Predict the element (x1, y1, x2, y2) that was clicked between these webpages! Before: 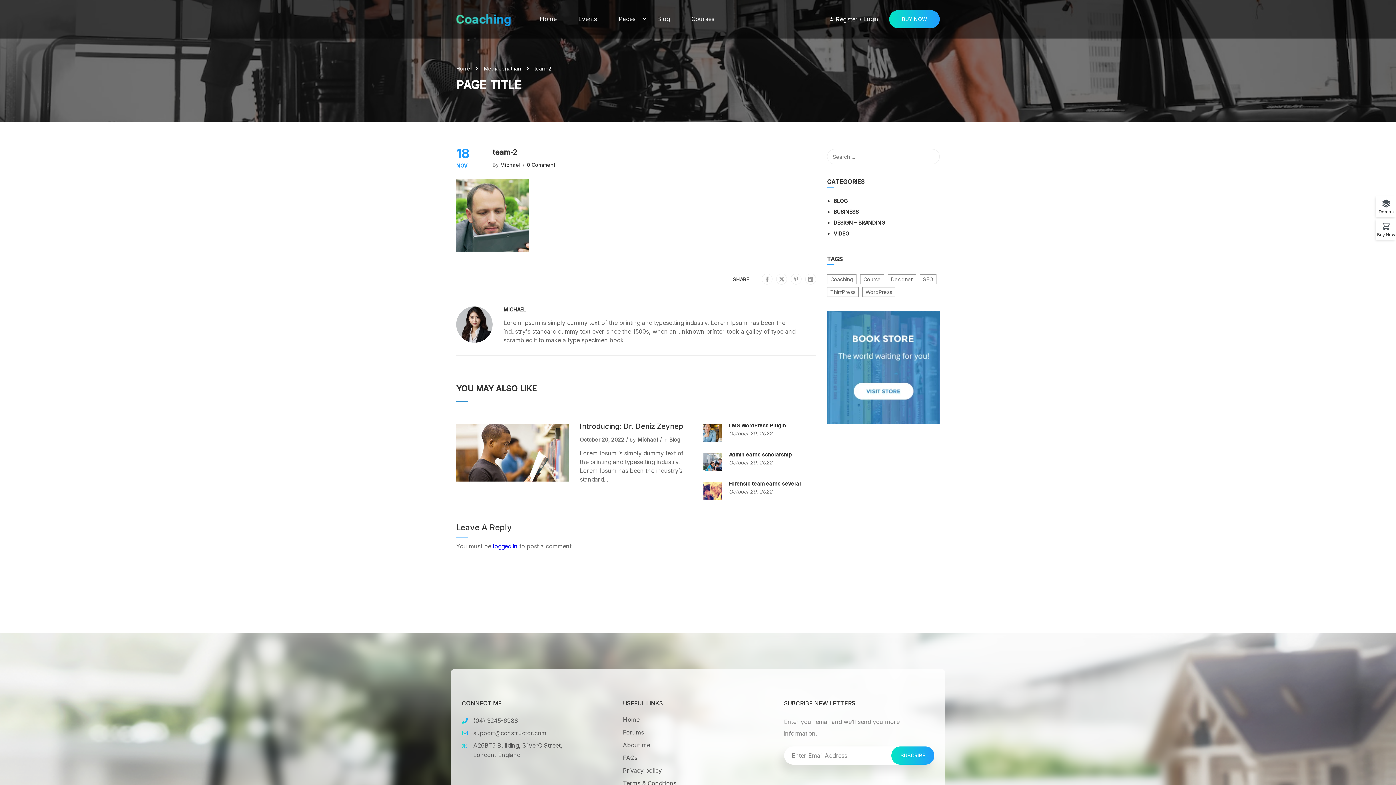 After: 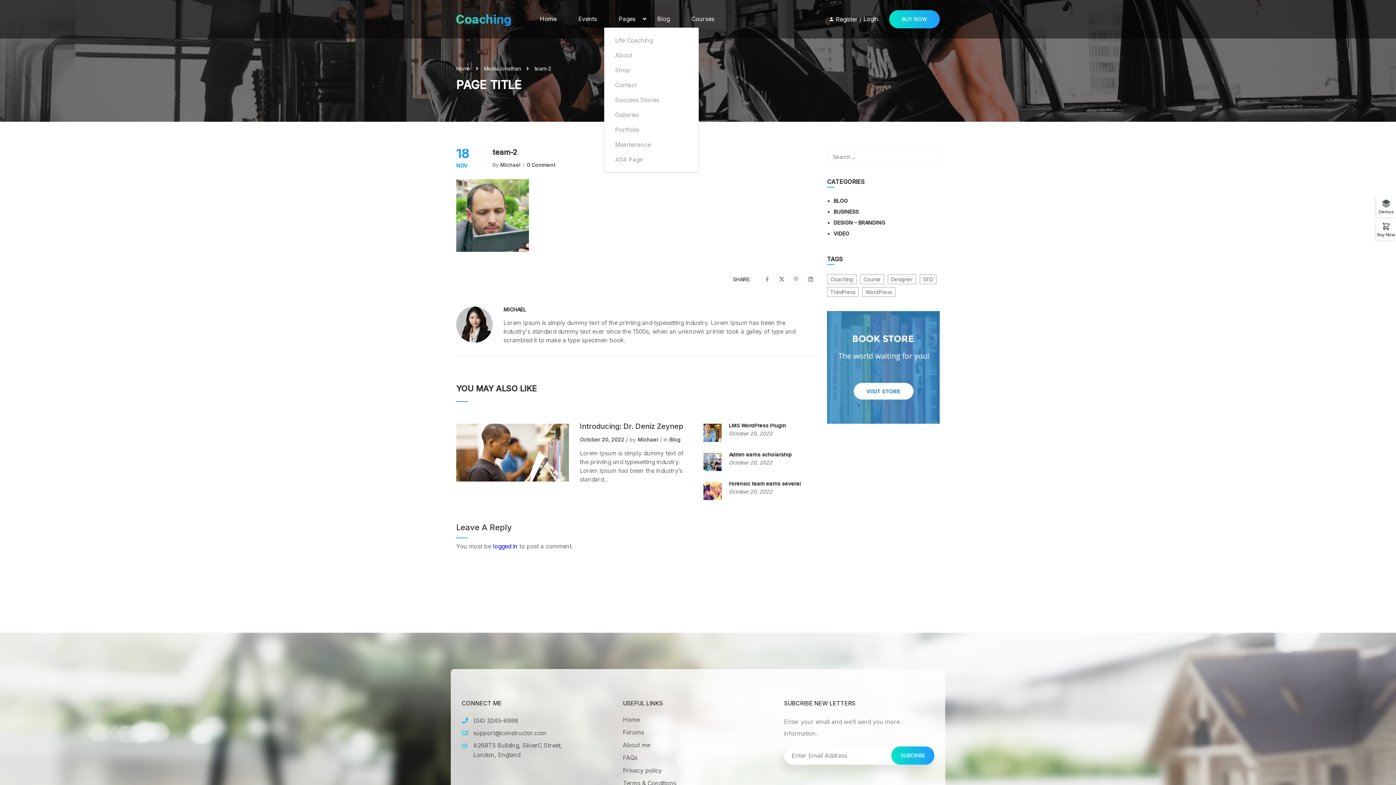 Action: bbox: (608, 10, 646, 27) label: Pages